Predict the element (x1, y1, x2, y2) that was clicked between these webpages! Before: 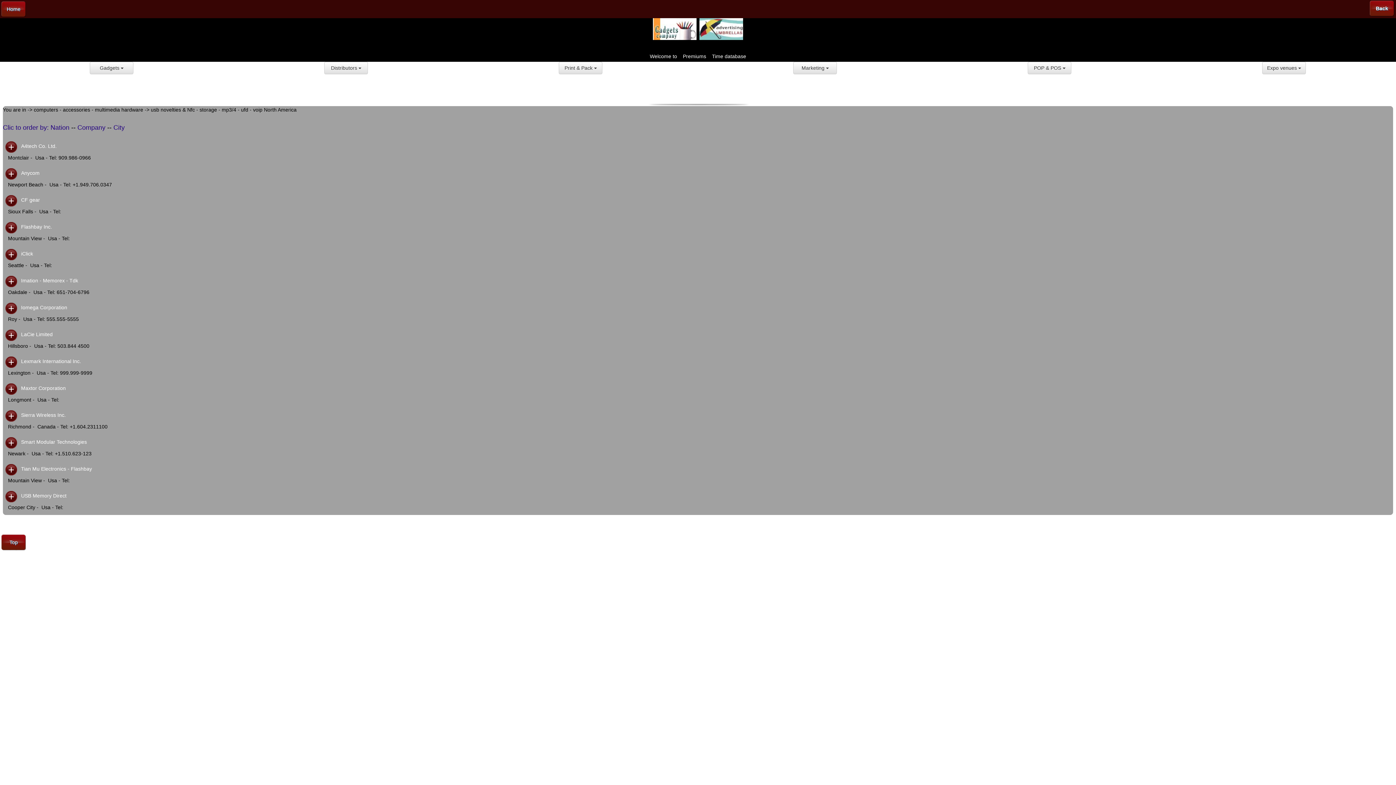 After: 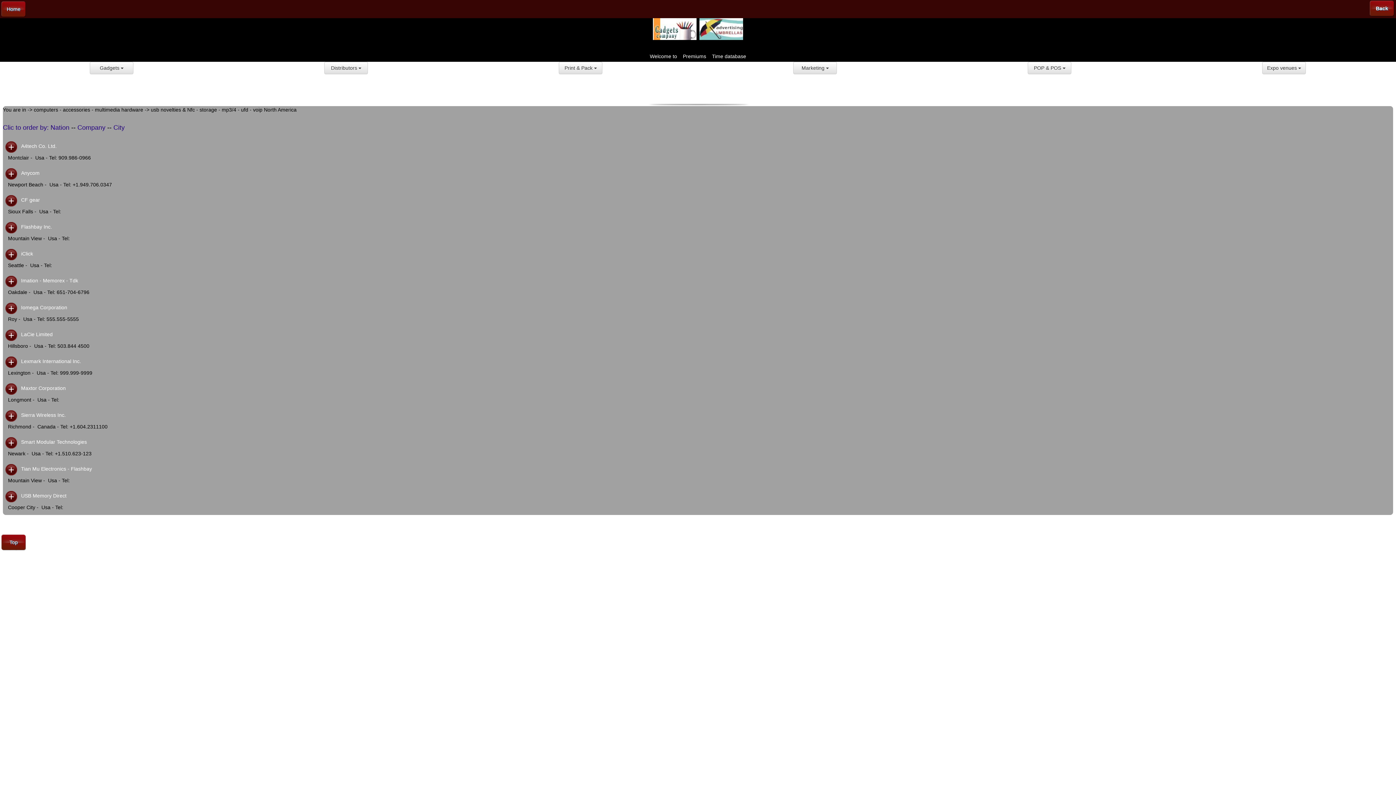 Action: bbox: (699, 25, 743, 31)